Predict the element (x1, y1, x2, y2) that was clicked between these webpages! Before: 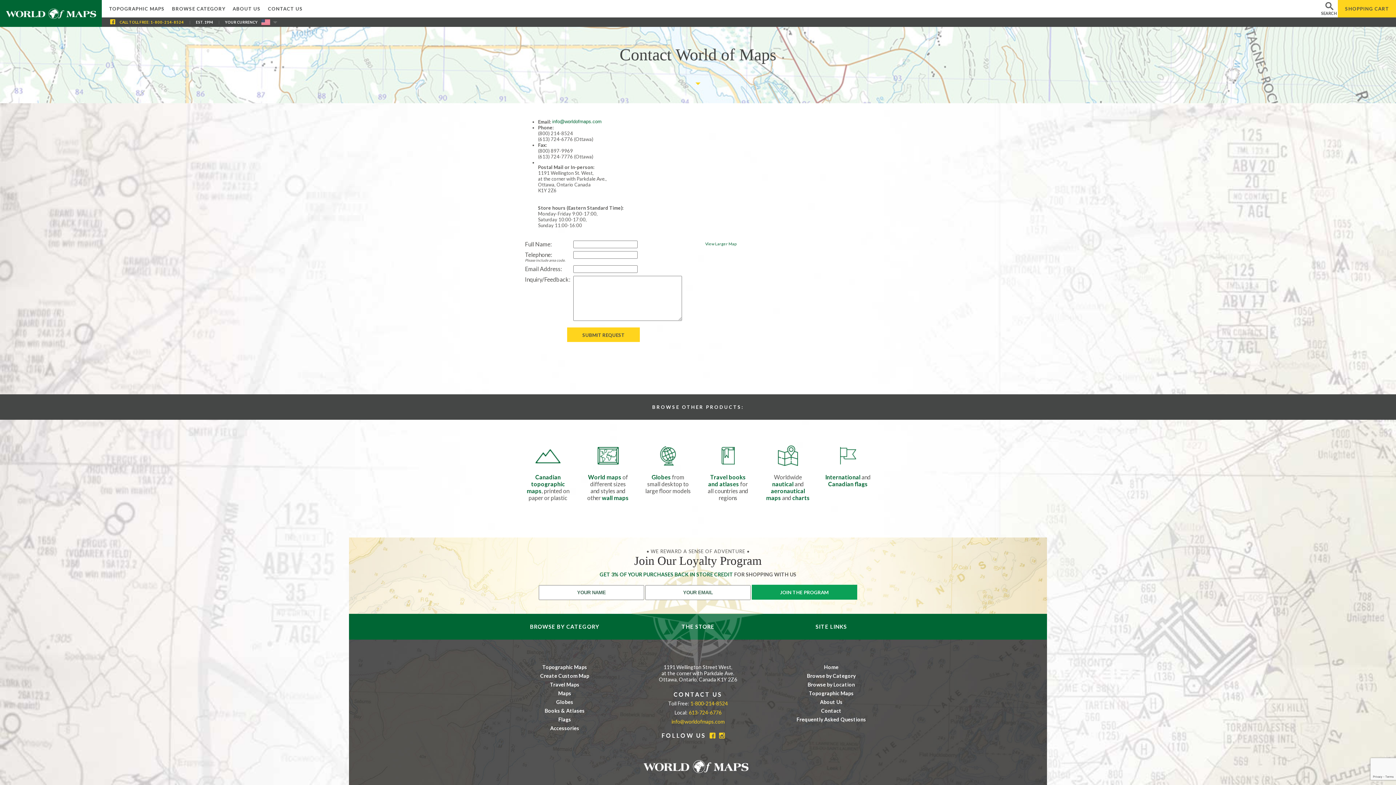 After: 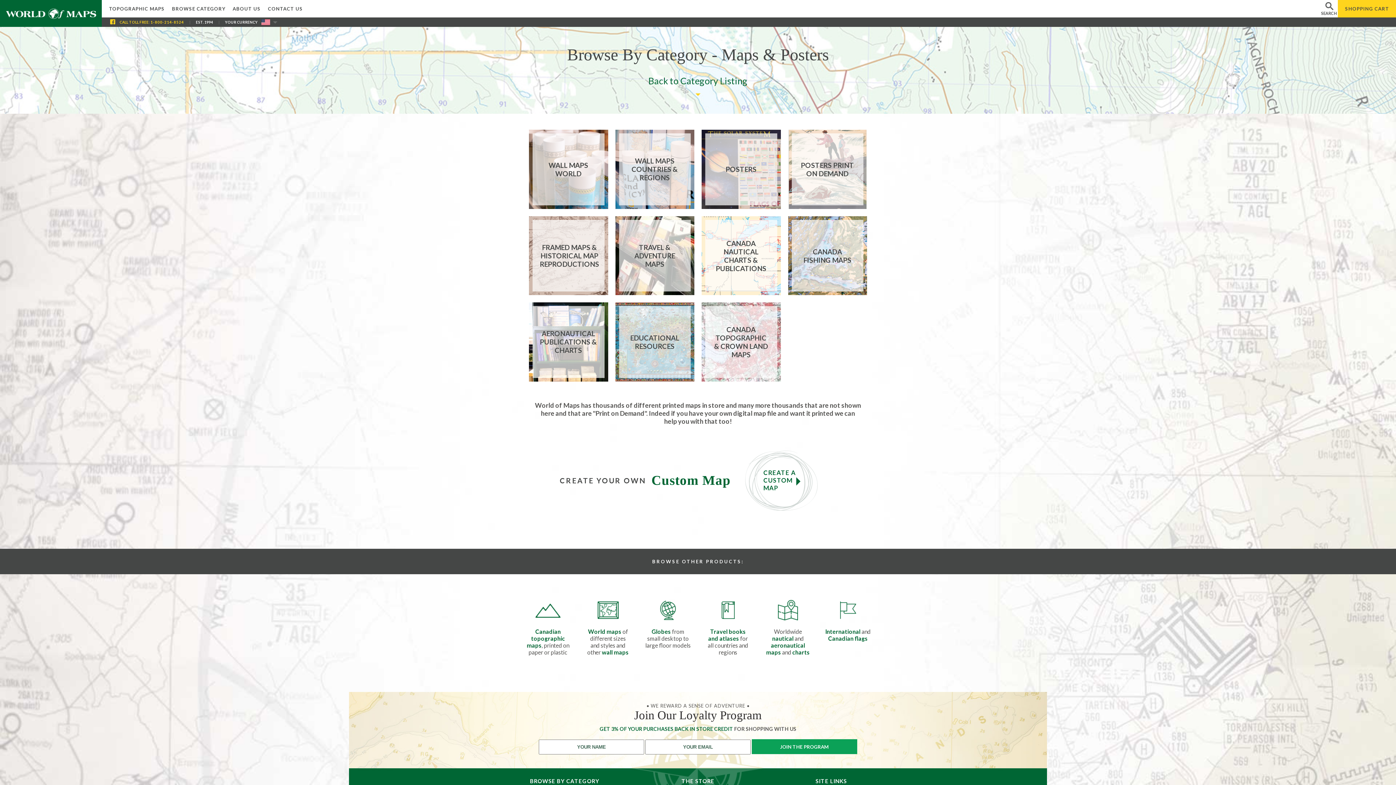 Action: bbox: (498, 690, 631, 696) label: Maps